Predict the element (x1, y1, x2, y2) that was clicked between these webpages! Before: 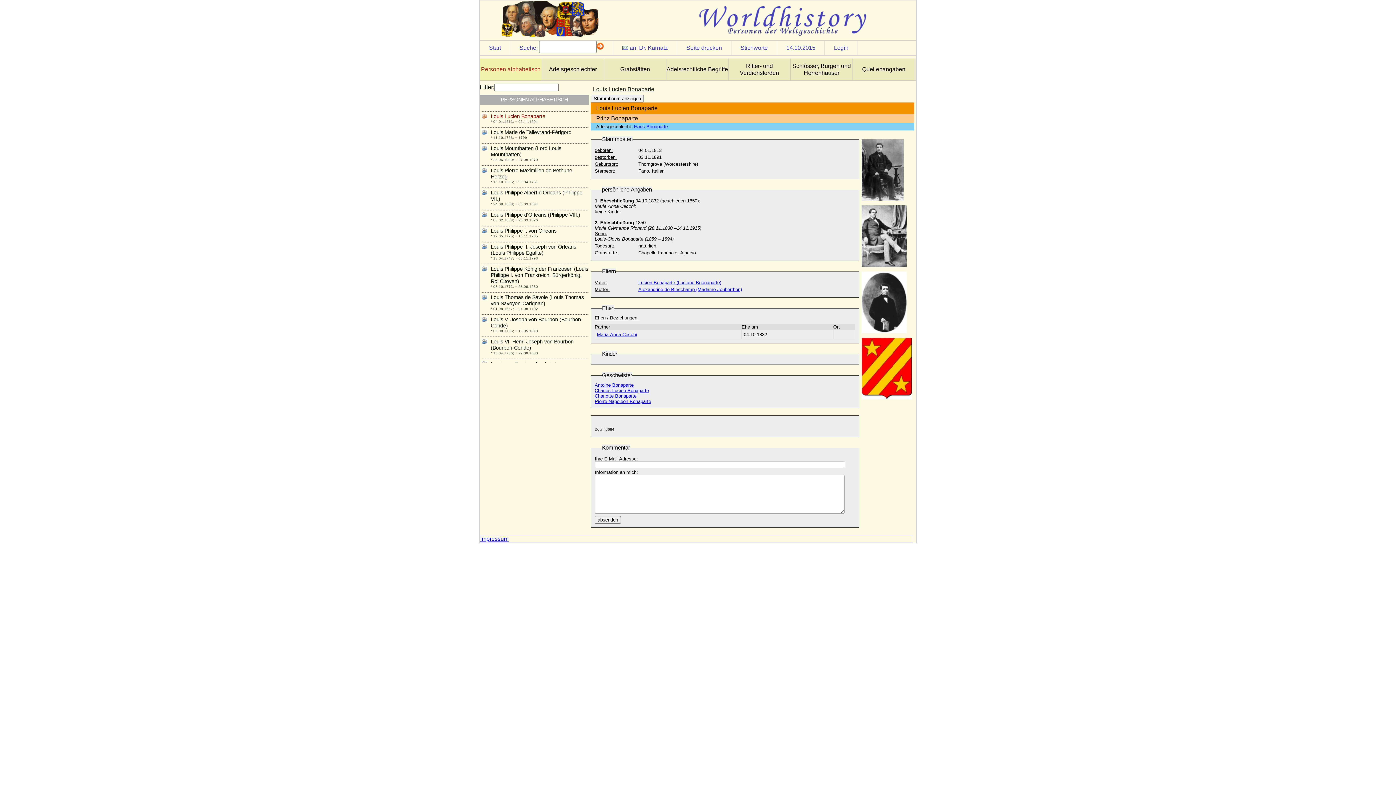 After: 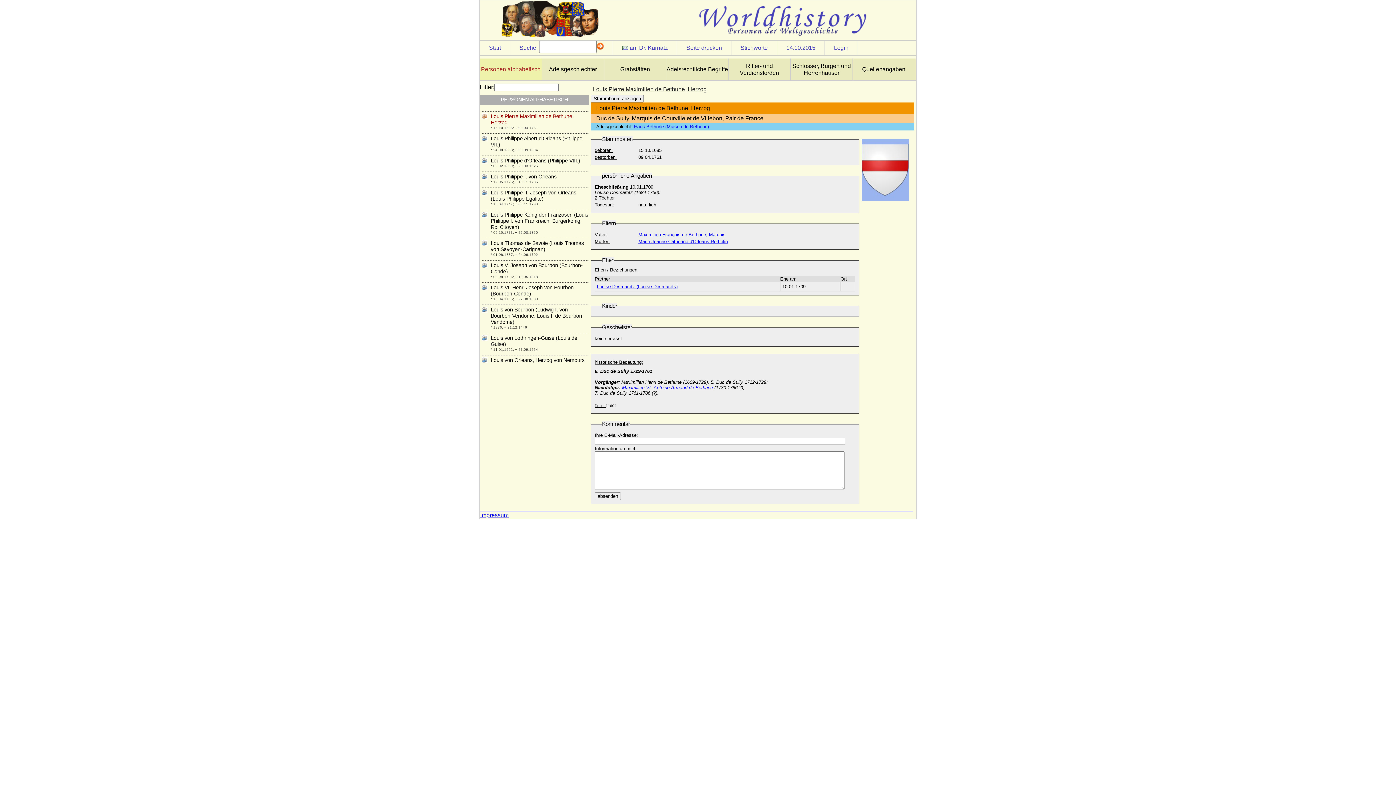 Action: label: Louis Pierre Maximilien de Bethune, Herzog bbox: (481, 165, 589, 180)